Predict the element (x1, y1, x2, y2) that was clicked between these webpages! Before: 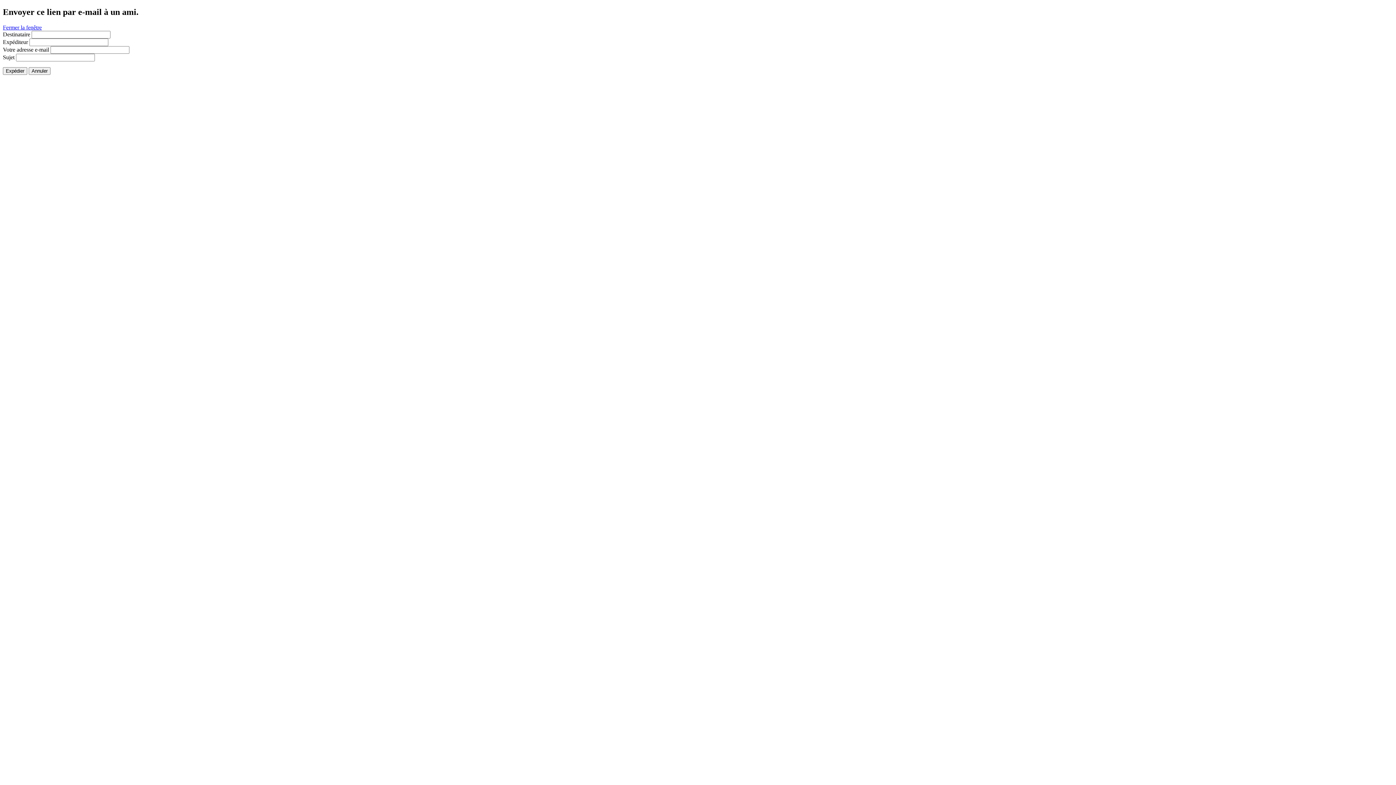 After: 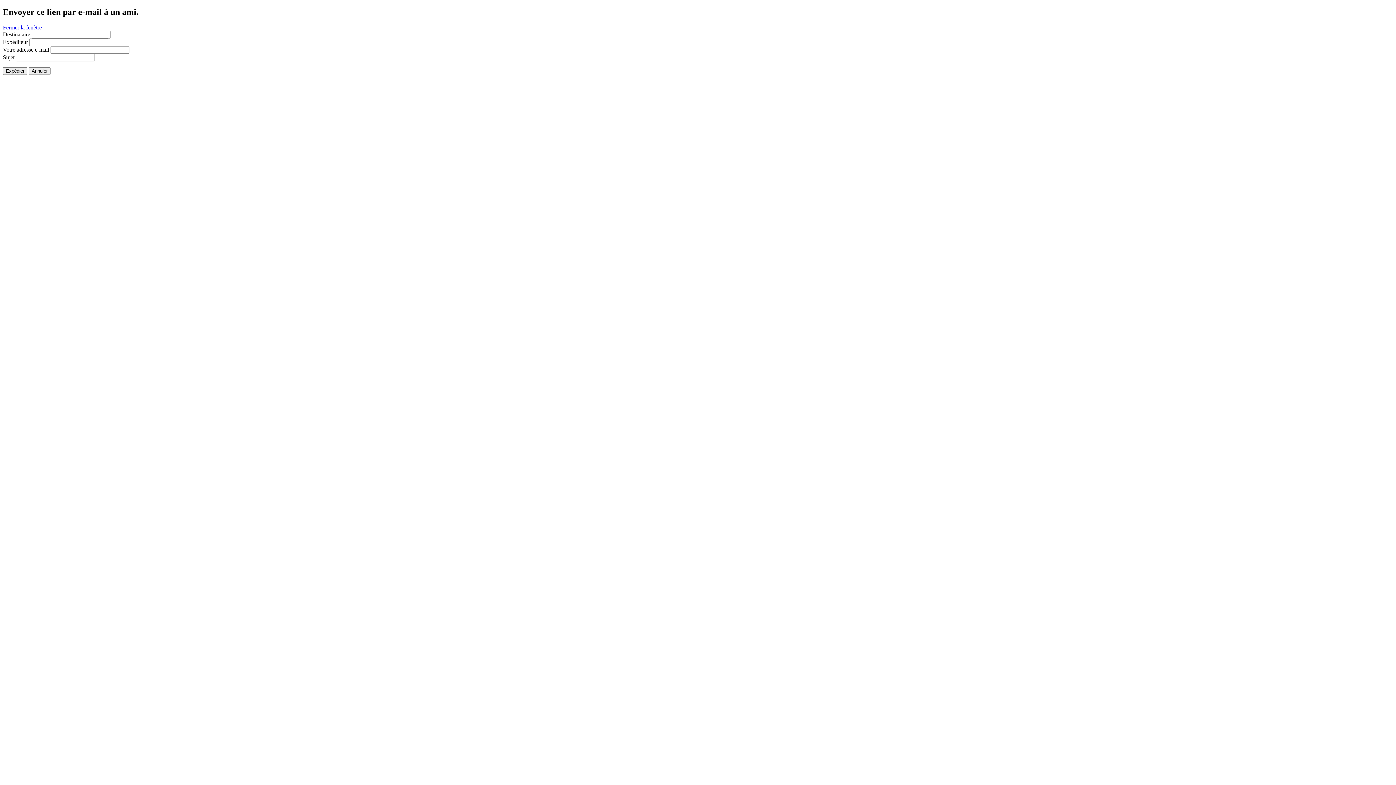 Action: label: Fermer la fenêtre bbox: (2, 24, 41, 30)